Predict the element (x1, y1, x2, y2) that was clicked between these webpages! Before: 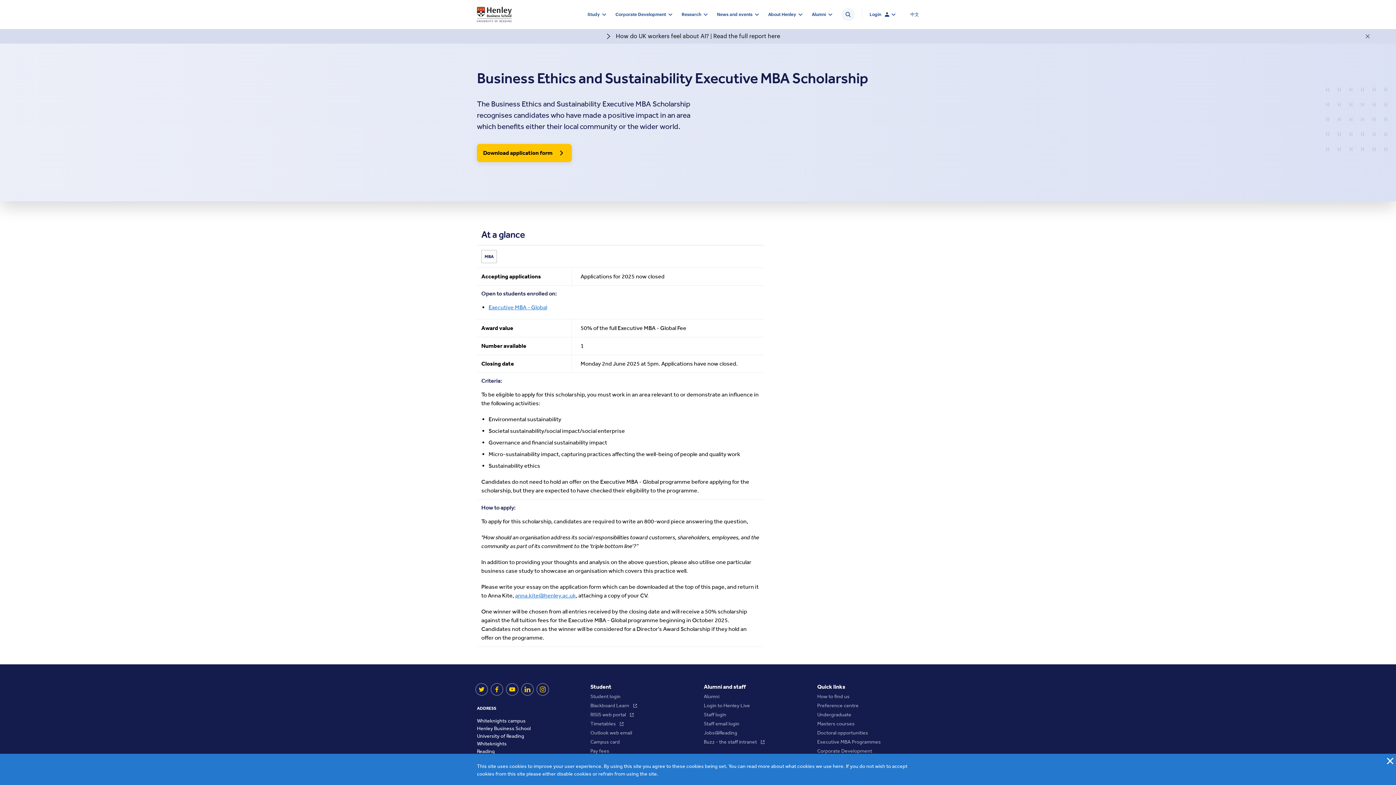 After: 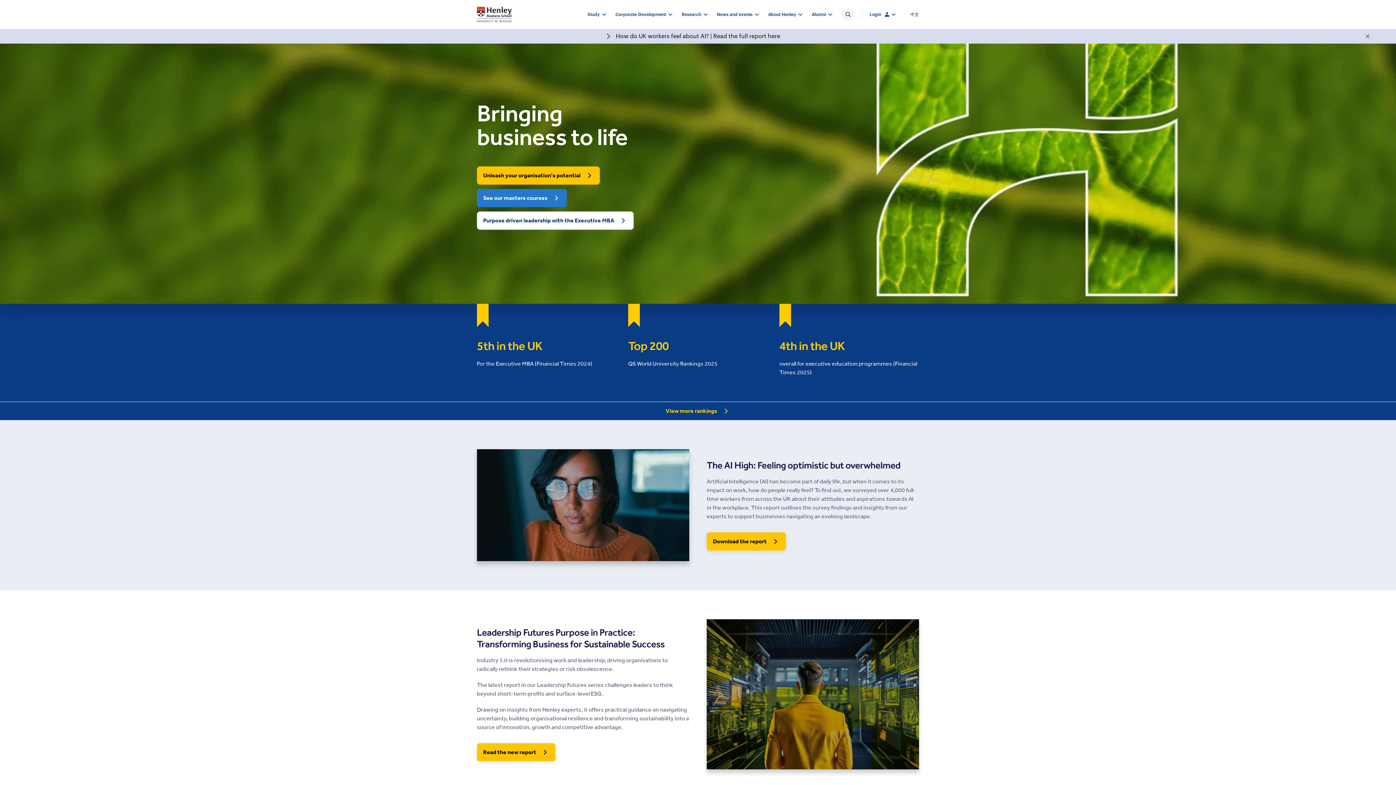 Action: bbox: (477, -2, 512, 32)